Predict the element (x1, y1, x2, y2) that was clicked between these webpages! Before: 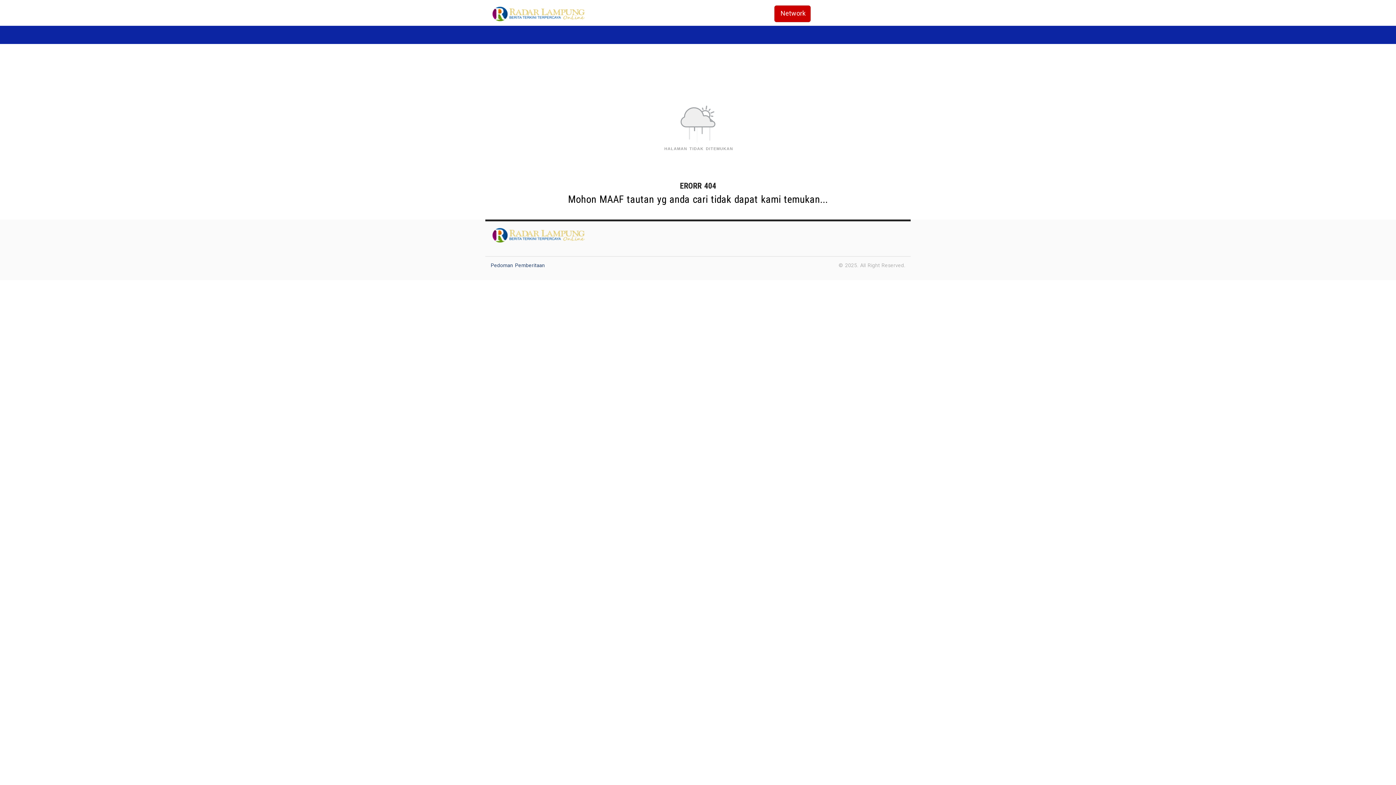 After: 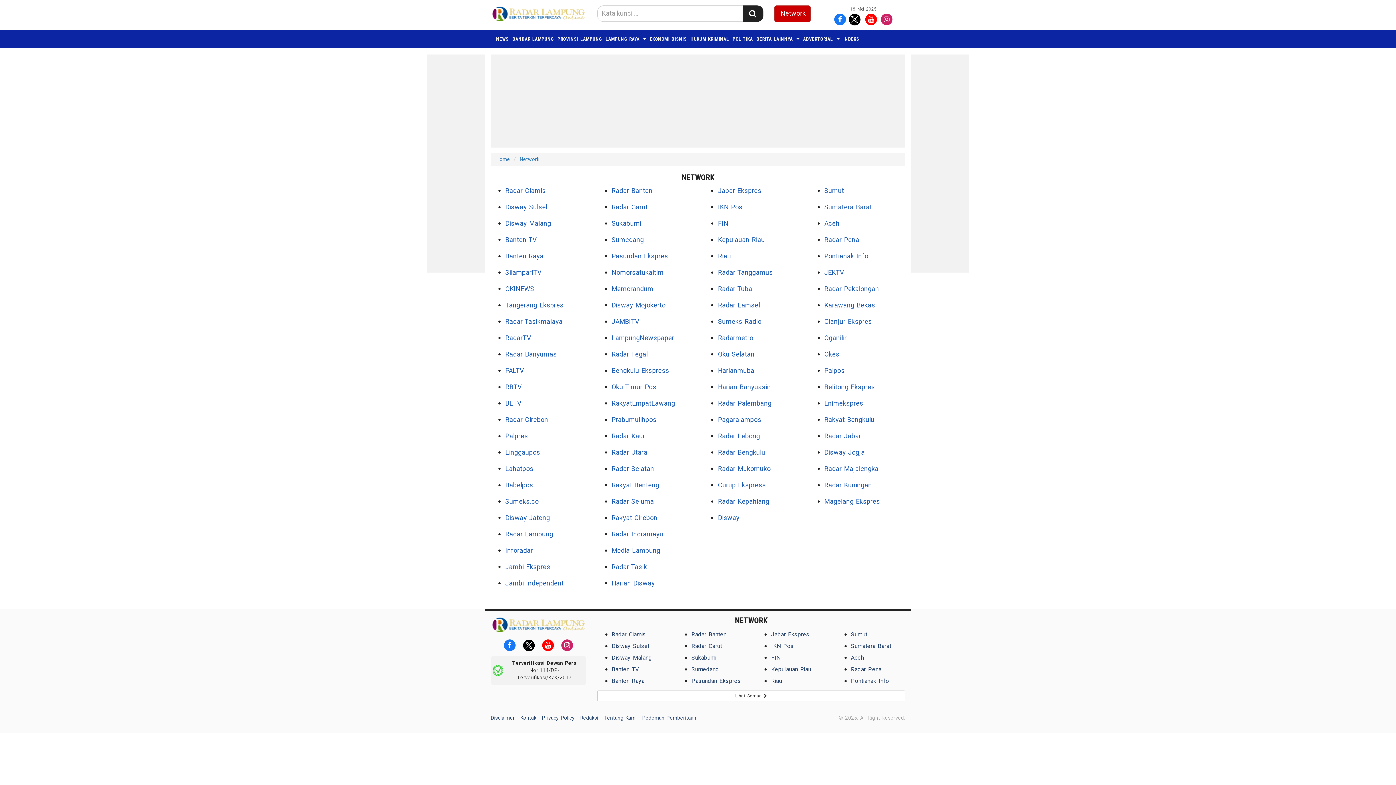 Action: label: Network bbox: (774, 5, 810, 22)